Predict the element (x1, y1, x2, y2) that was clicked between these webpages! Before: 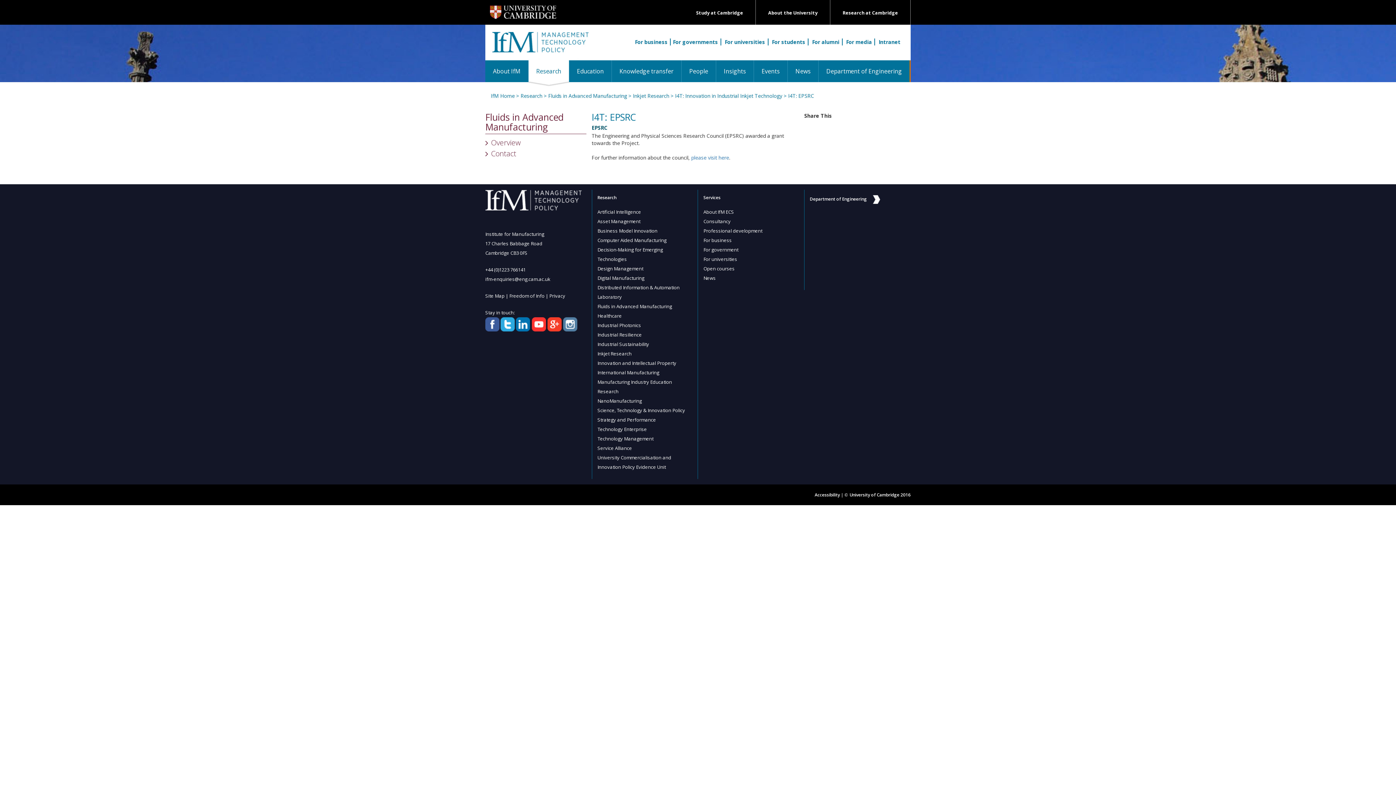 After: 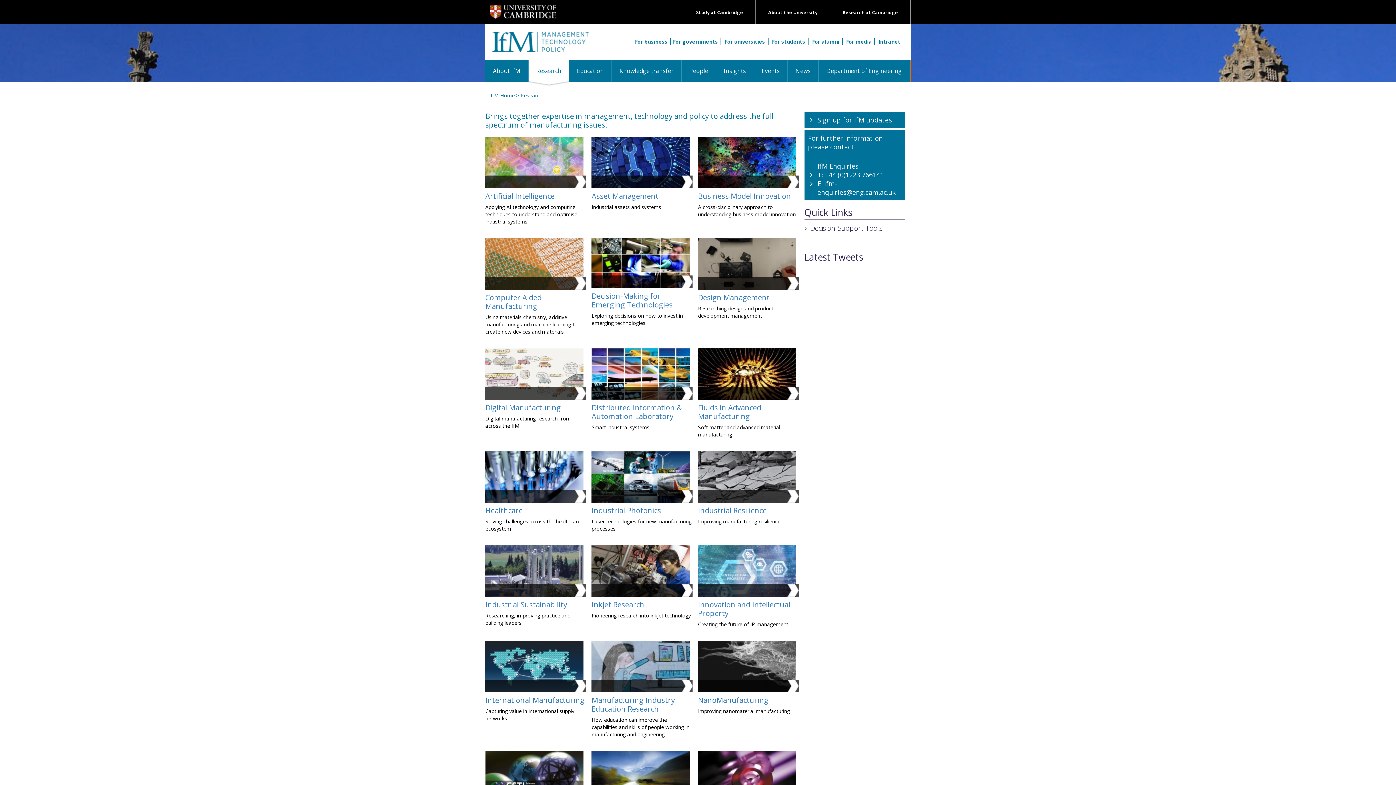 Action: bbox: (528, 60, 569, 82) label: Research
(current)